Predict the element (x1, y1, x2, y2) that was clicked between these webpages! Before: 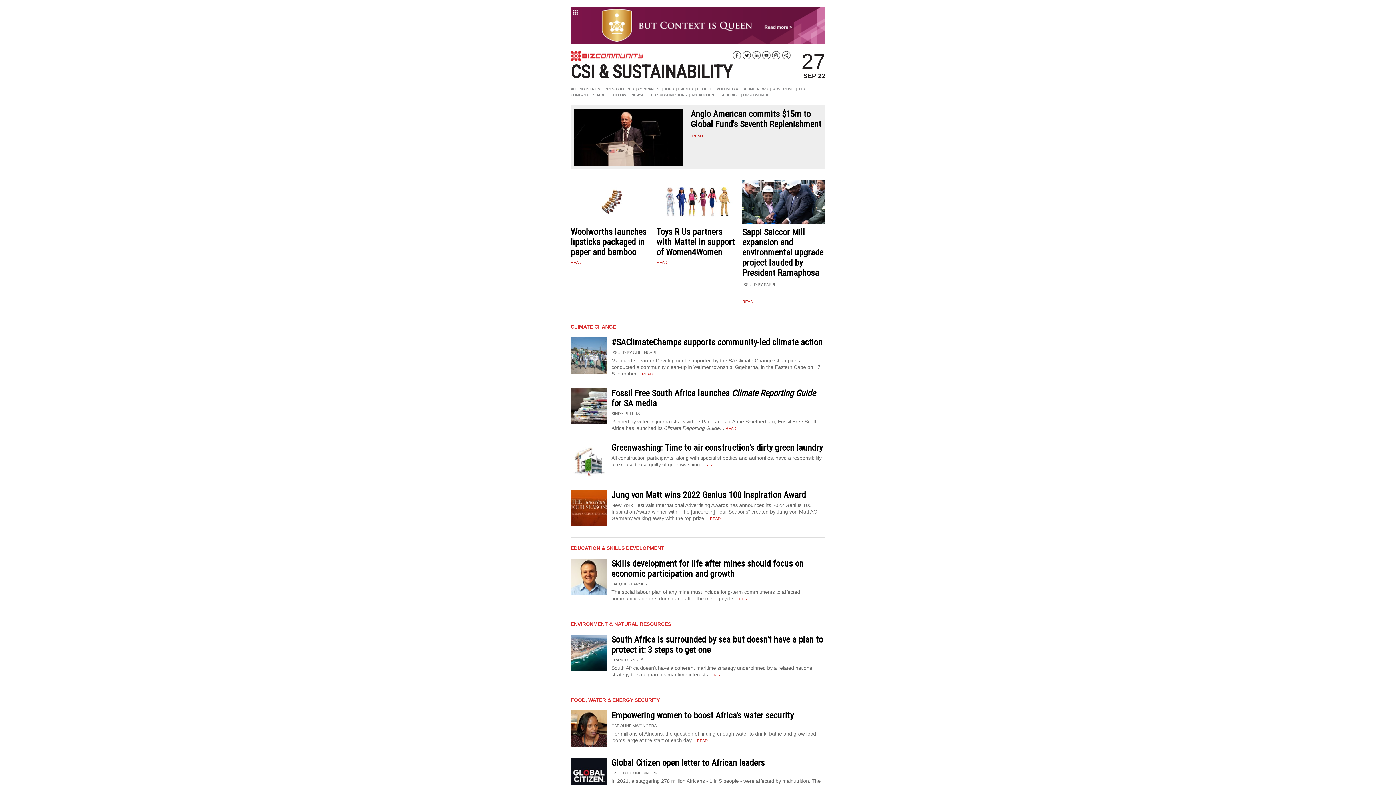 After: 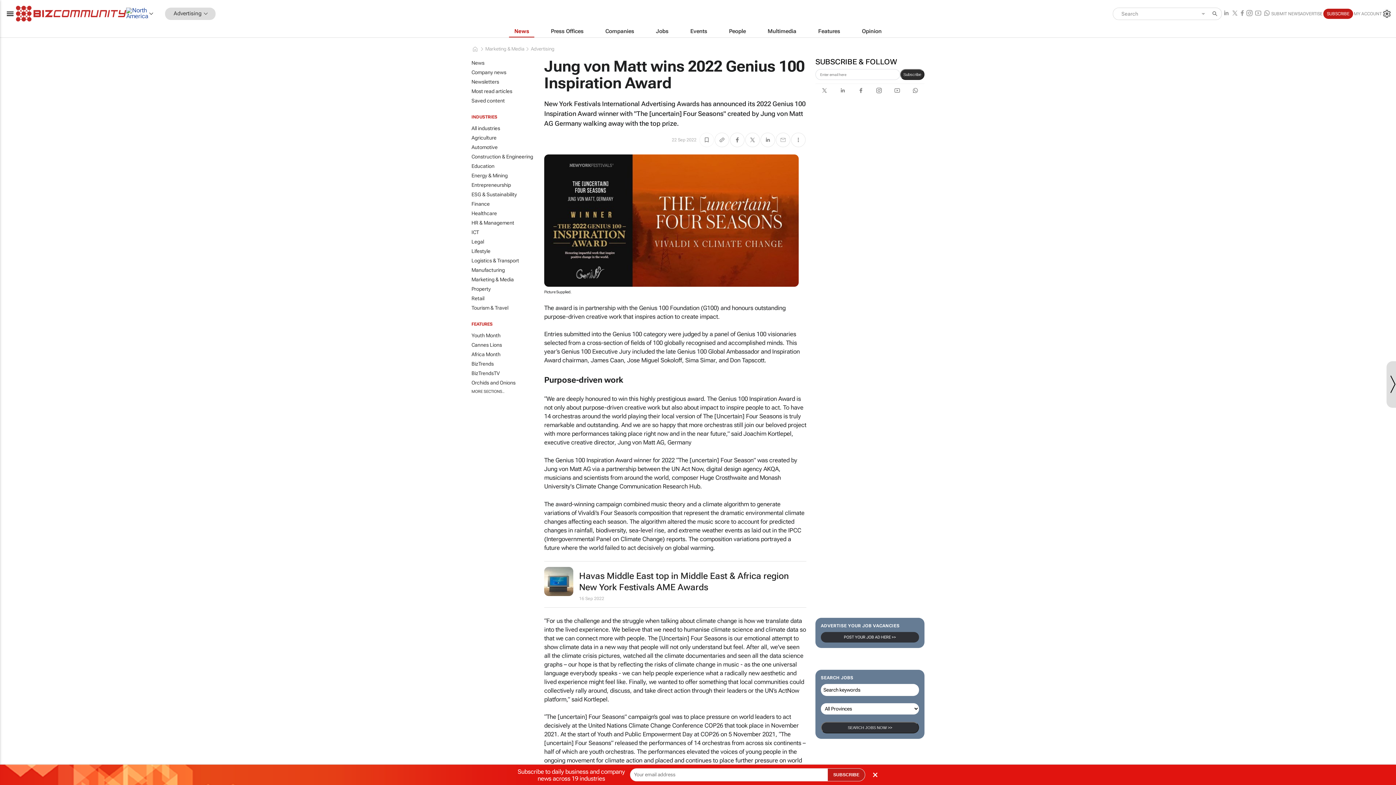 Action: label: Jung von Matt wins 2022 Genius 100 Inspiration Award bbox: (611, 490, 806, 500)